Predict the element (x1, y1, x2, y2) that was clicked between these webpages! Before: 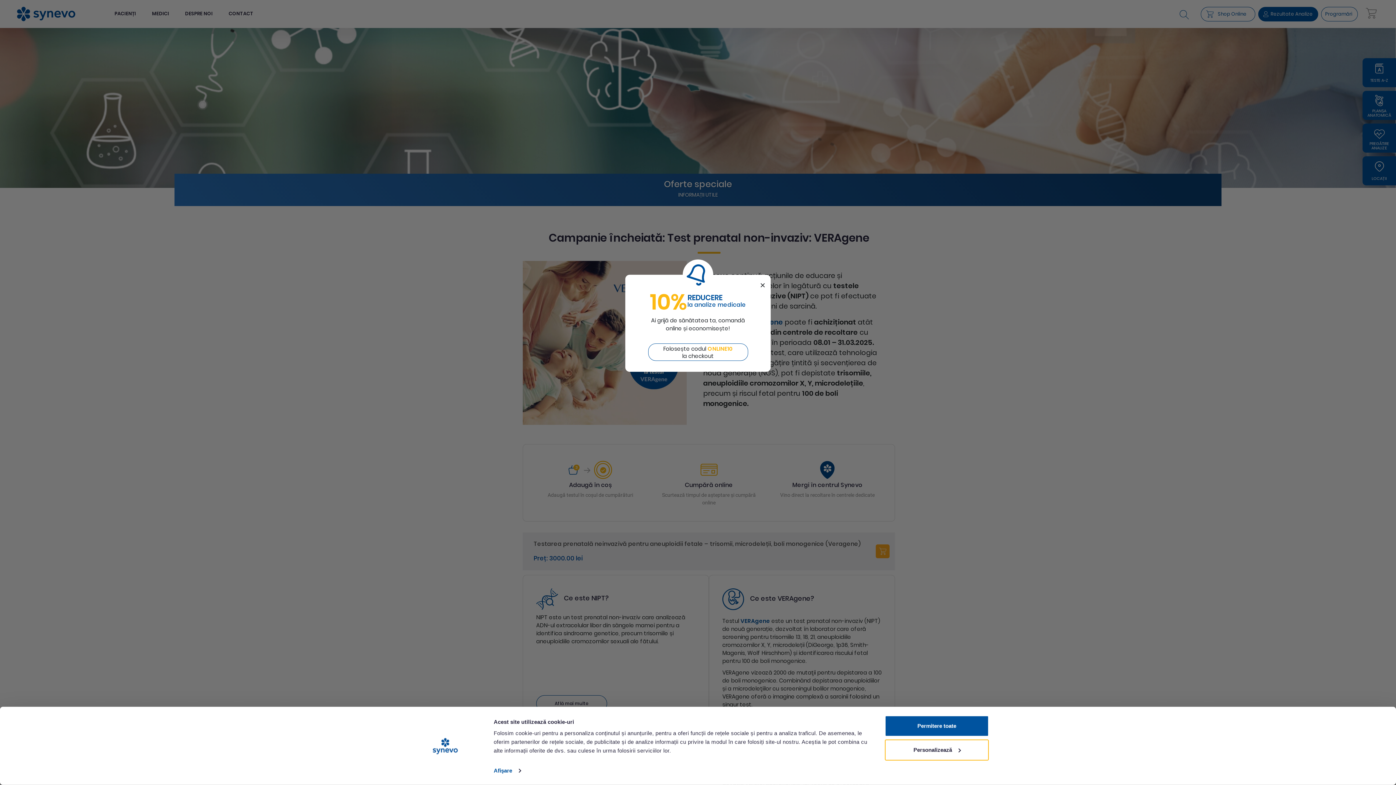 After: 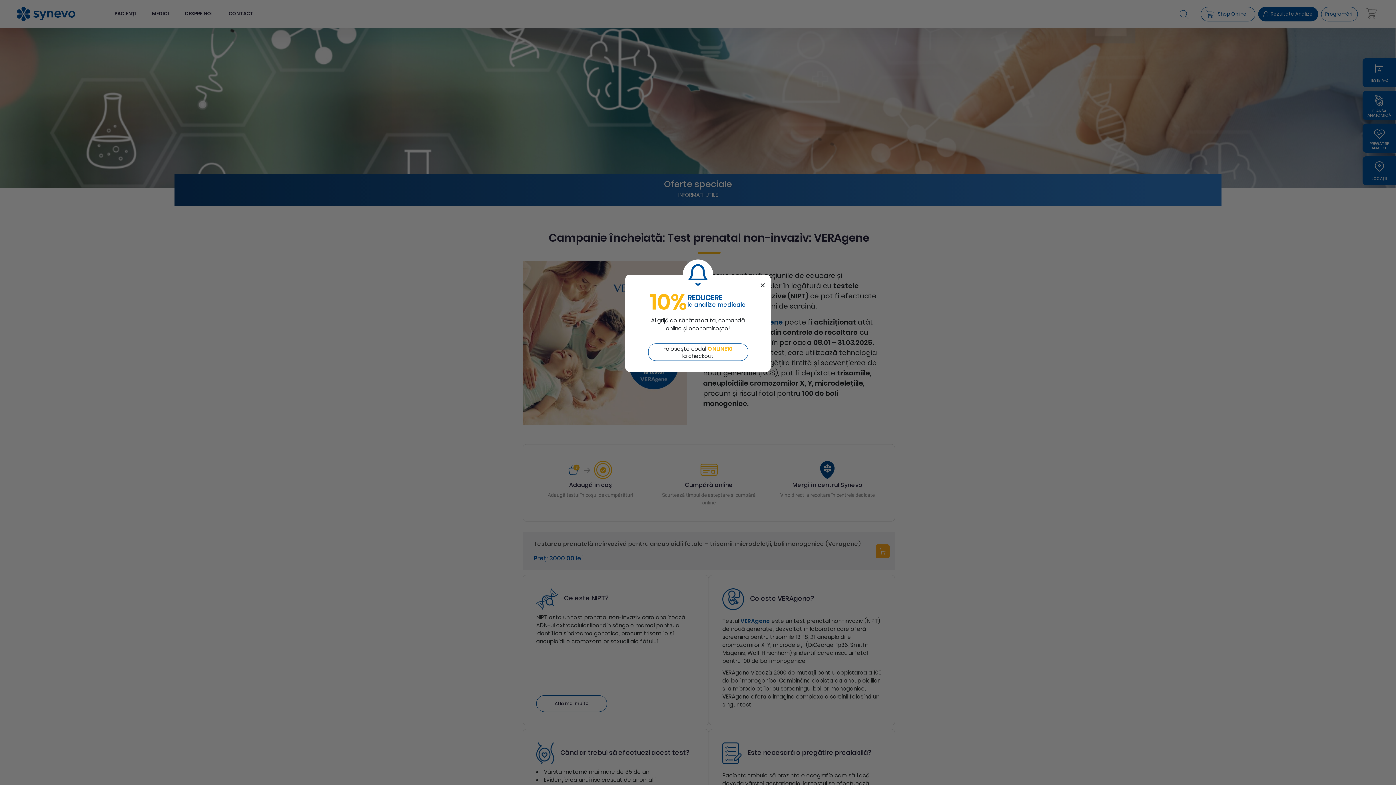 Action: label: Permitere toate bbox: (885, 715, 989, 737)